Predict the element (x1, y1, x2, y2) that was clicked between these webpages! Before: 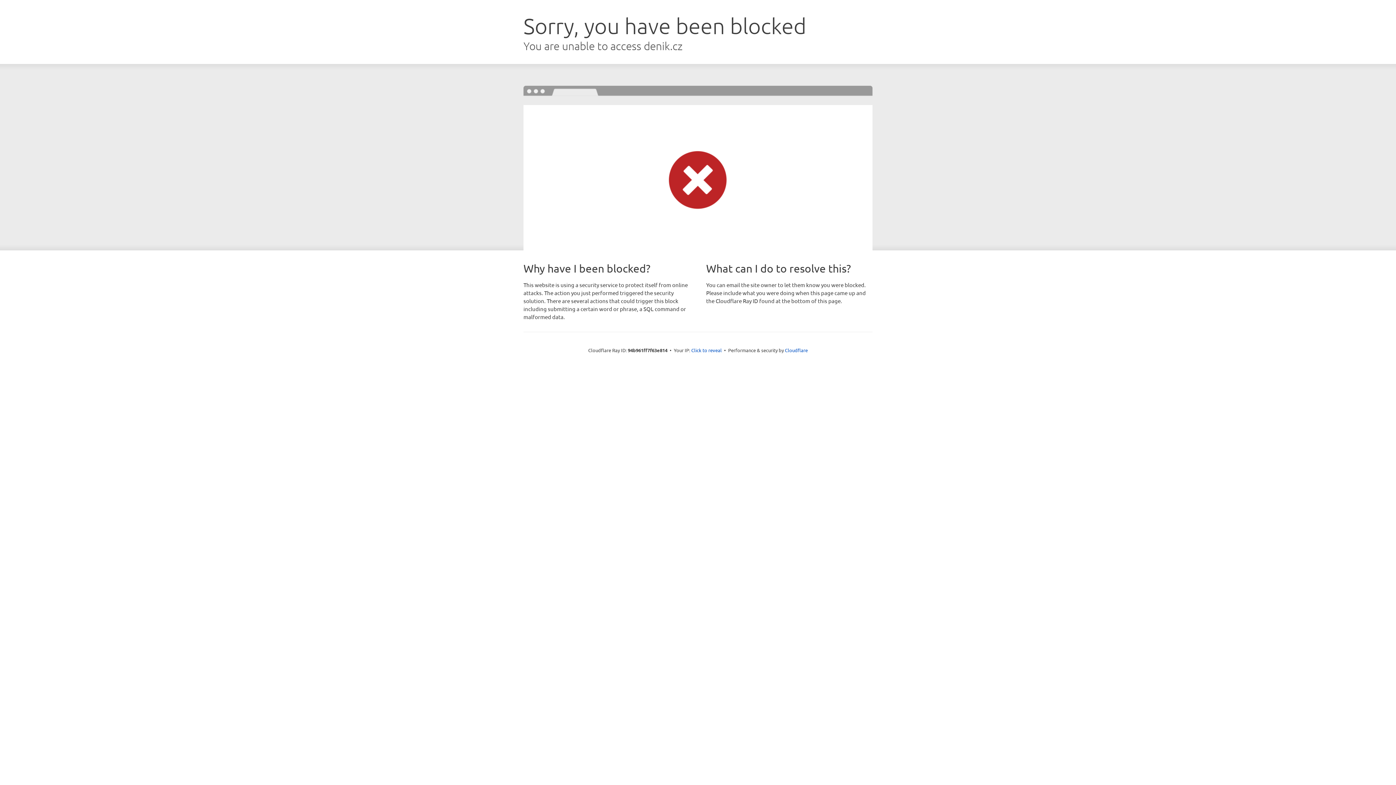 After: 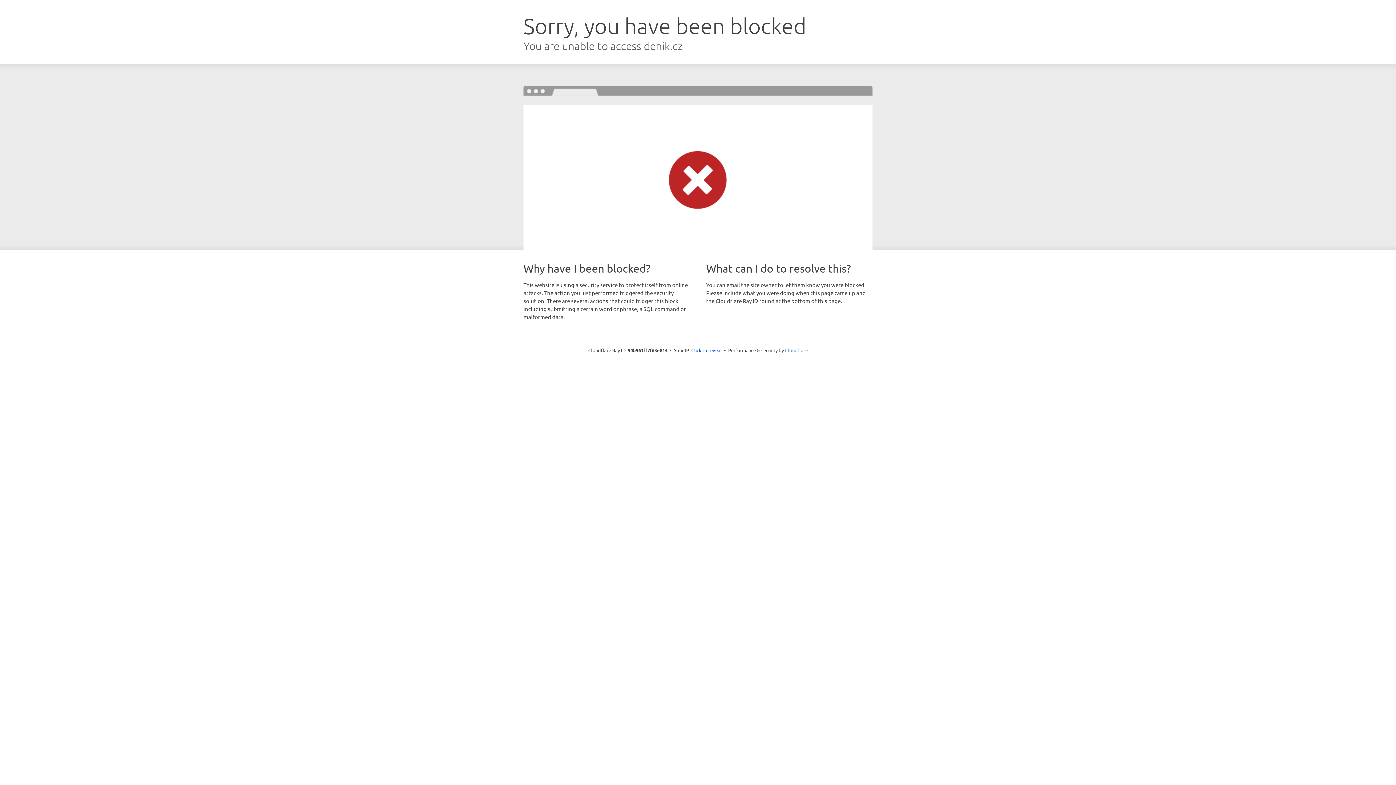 Action: label: Cloudflare bbox: (785, 347, 808, 353)